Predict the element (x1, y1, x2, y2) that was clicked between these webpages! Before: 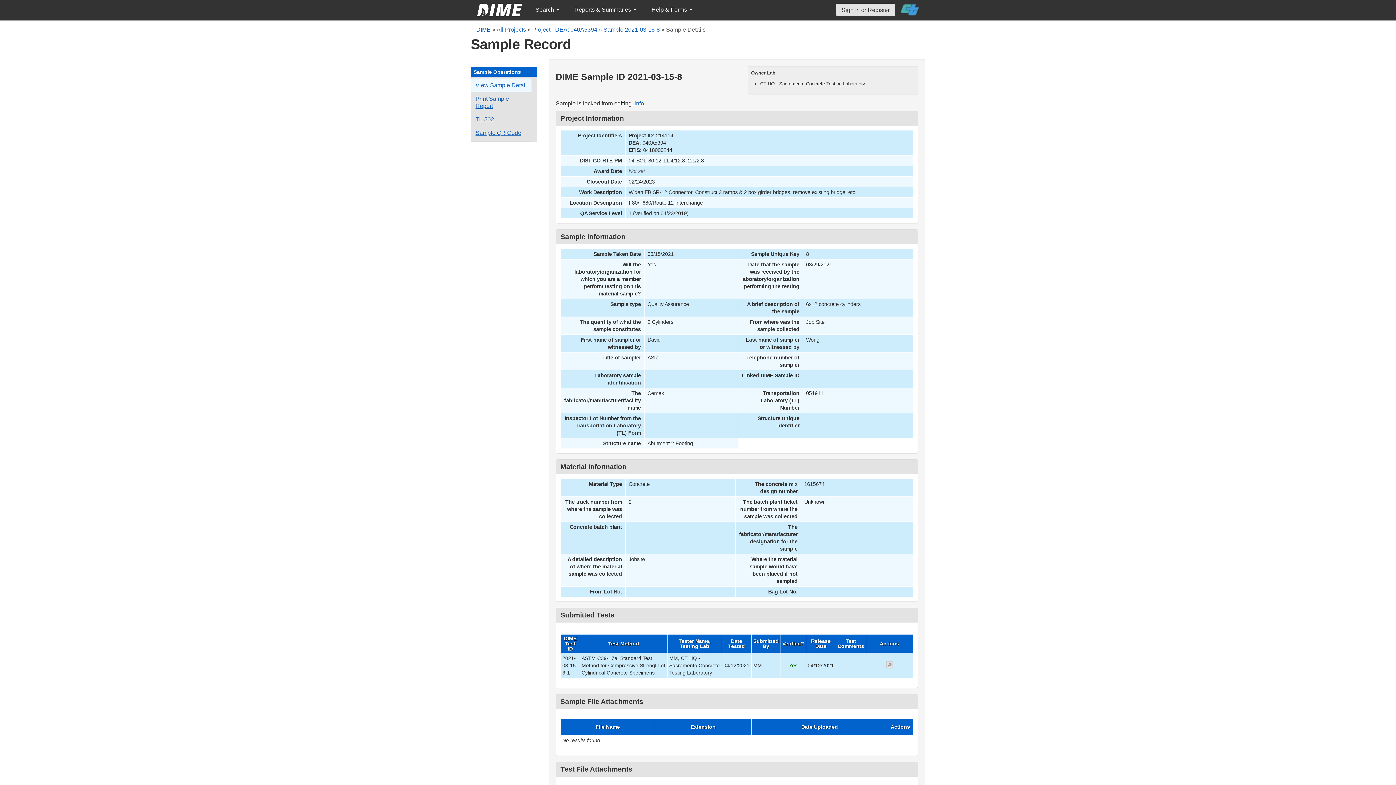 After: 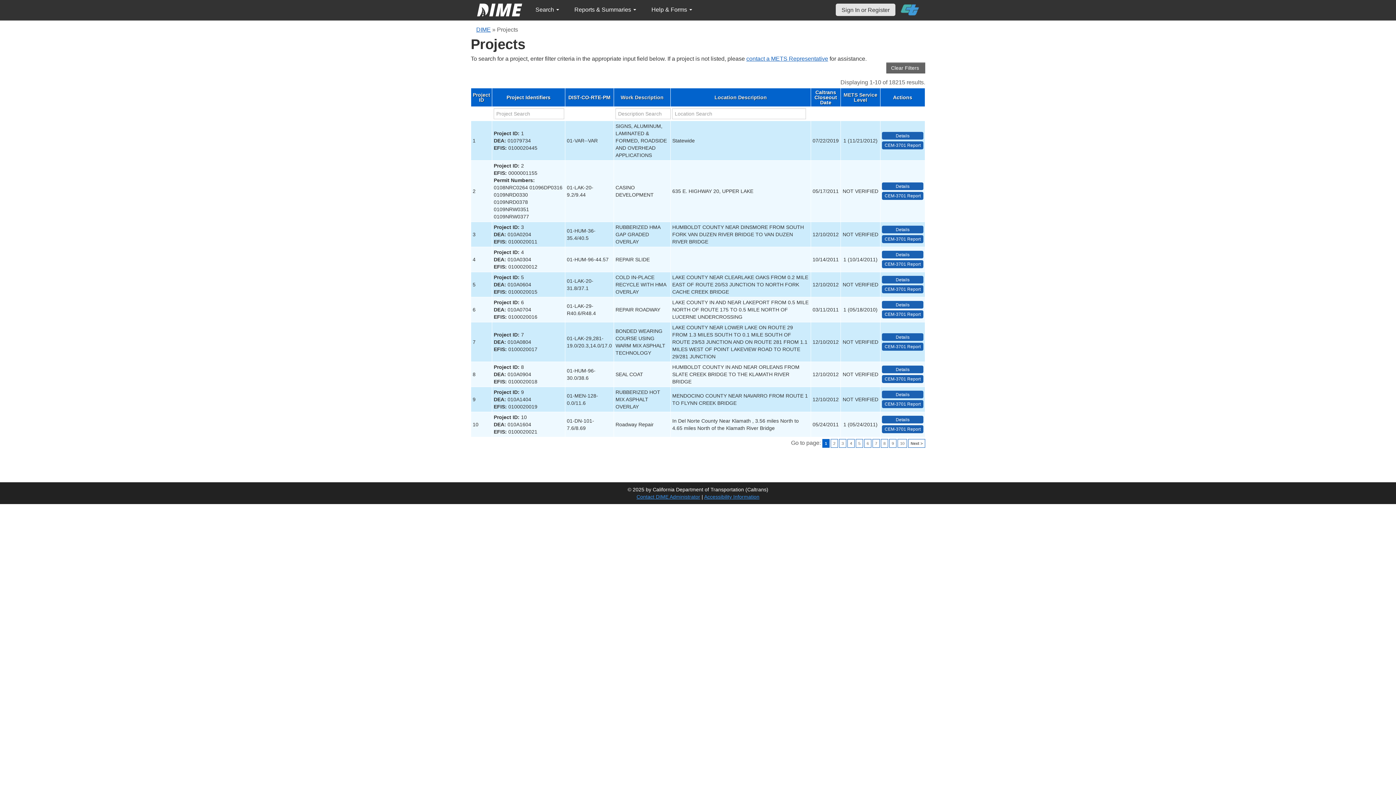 Action: label: All Projects bbox: (496, 26, 526, 32)